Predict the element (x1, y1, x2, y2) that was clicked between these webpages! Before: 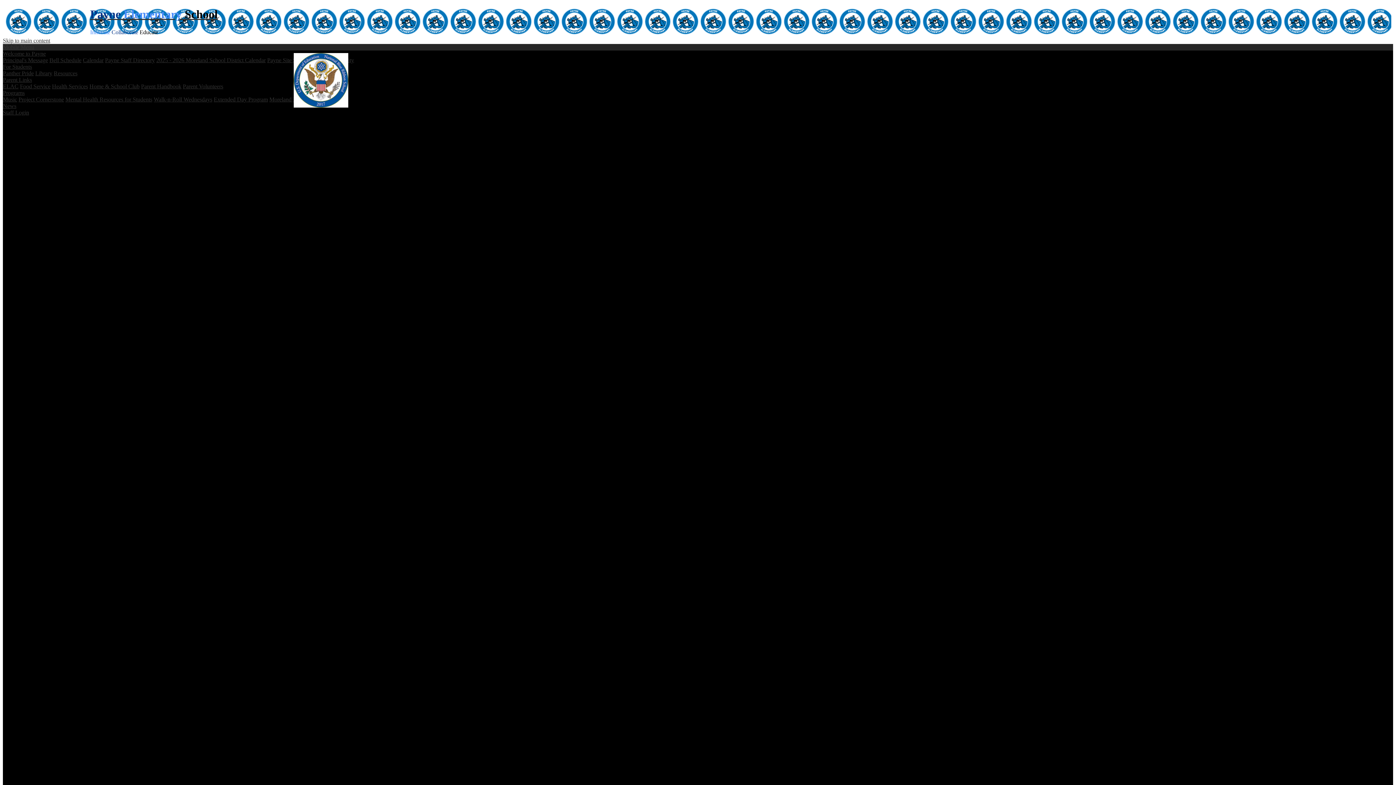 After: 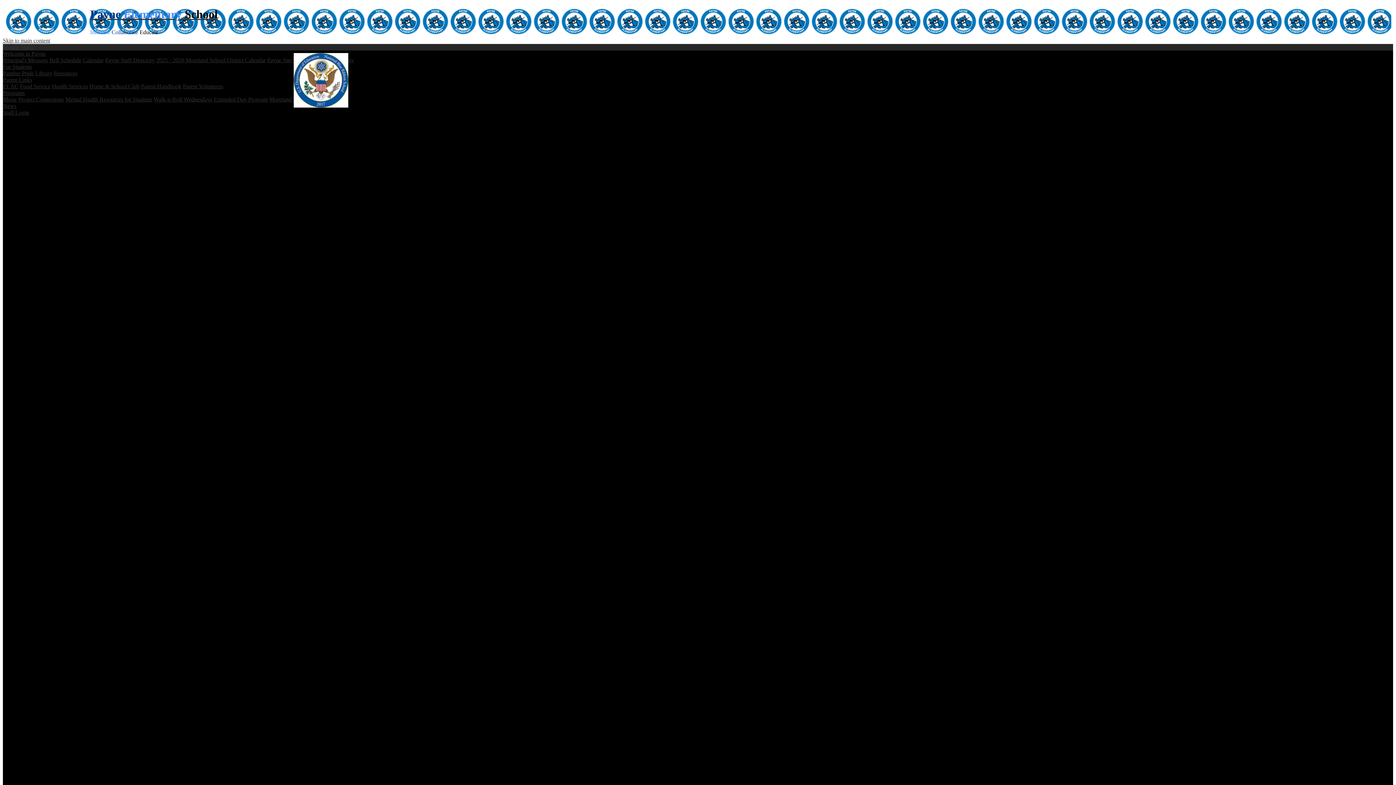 Action: bbox: (18, 96, 64, 102) label: Project Cornerstone